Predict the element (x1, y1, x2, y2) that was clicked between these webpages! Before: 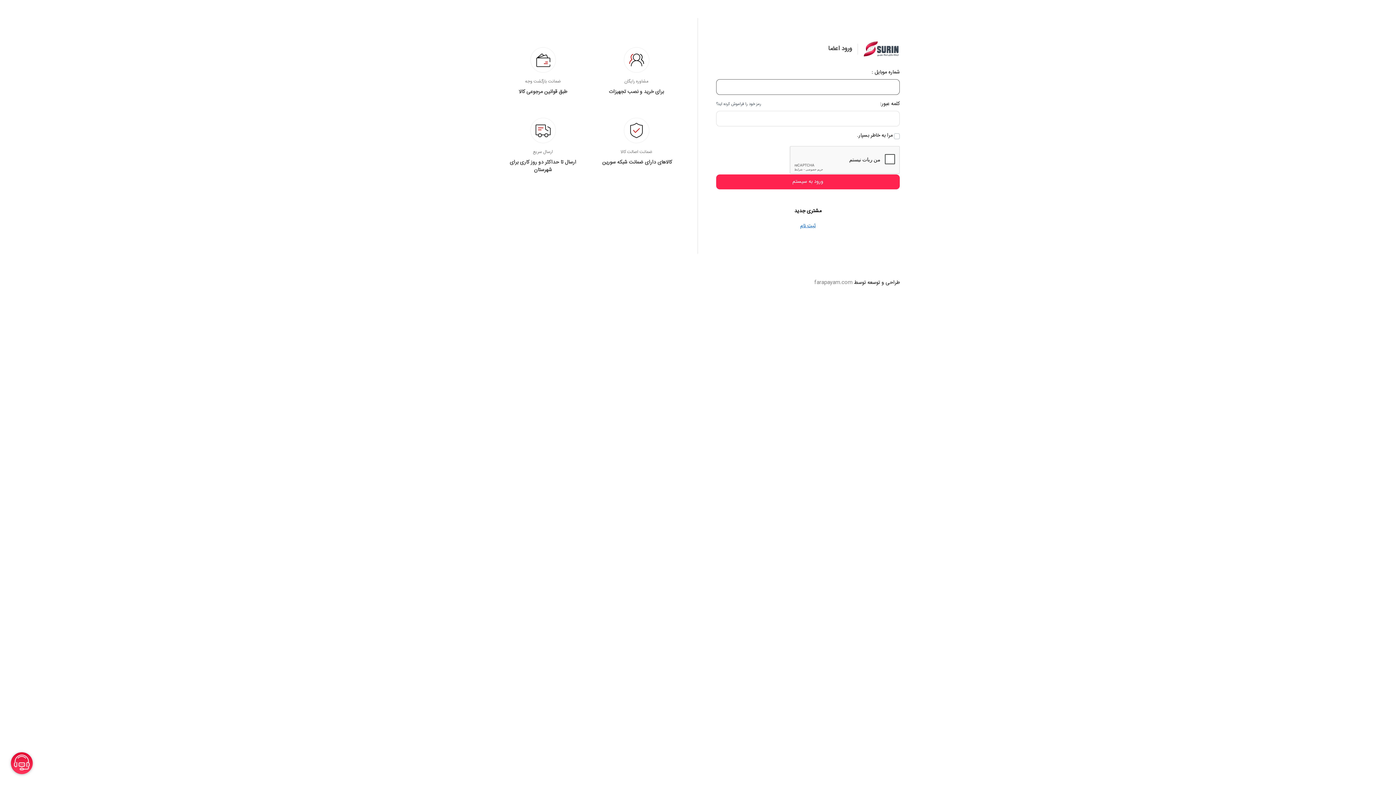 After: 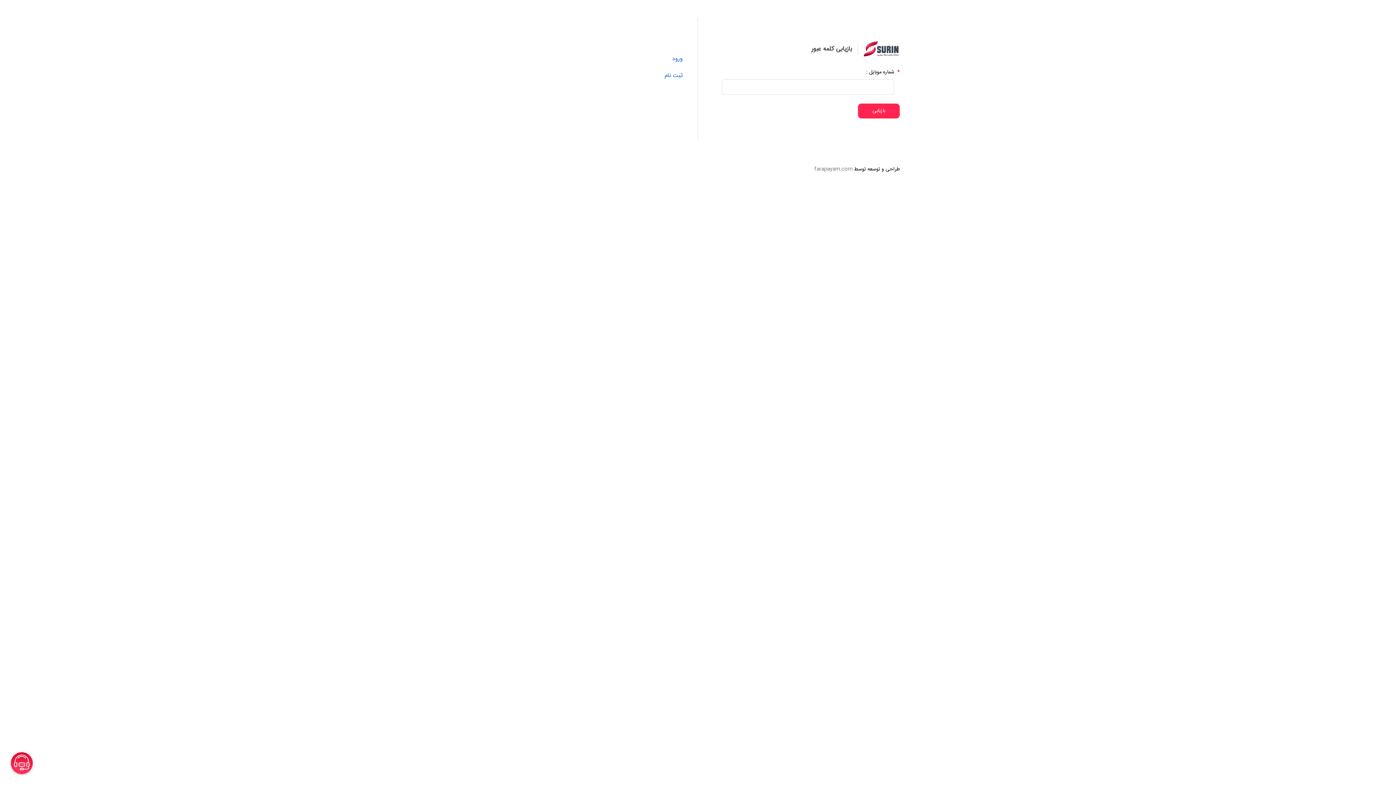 Action: bbox: (716, 101, 761, 107) label: رمز خود را فراموش کرده اید؟